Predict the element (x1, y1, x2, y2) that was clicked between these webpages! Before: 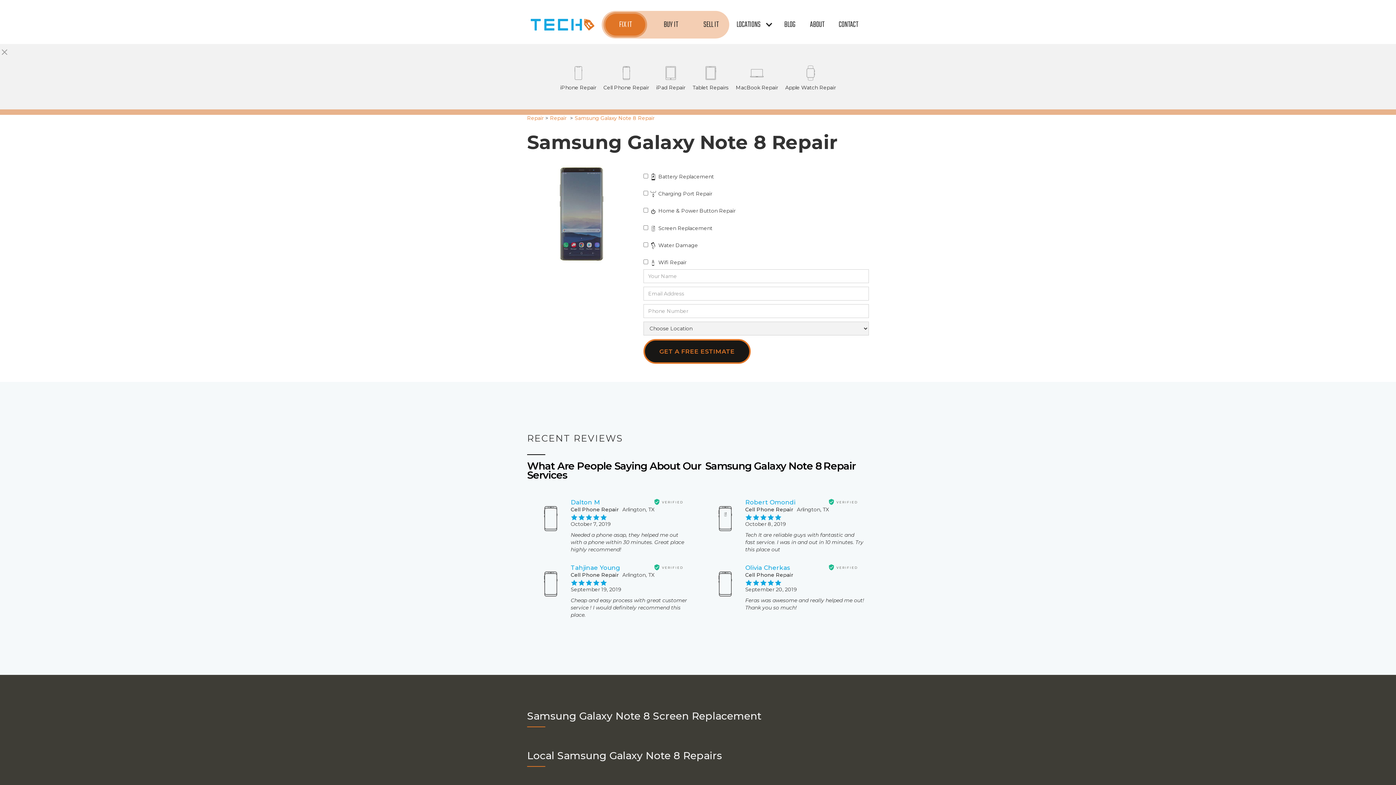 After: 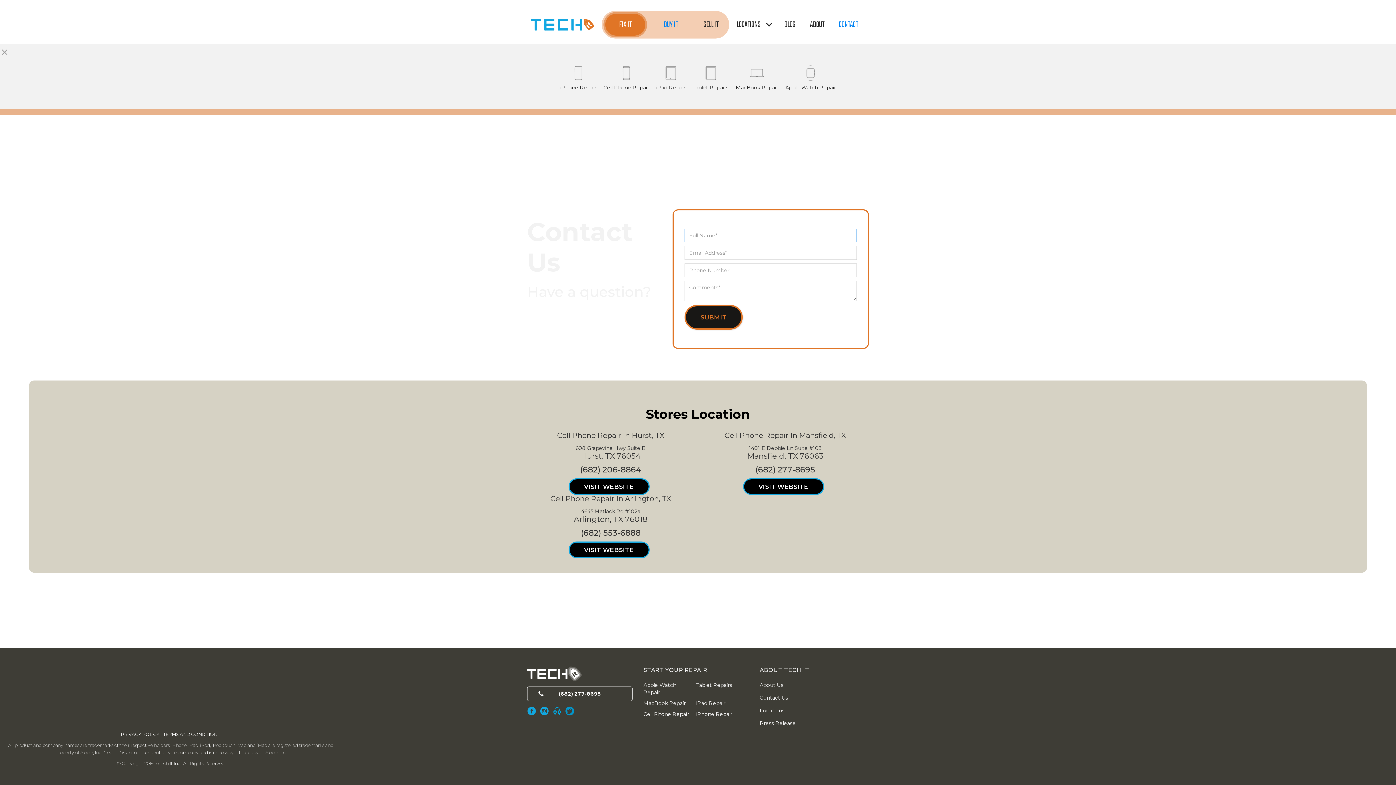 Action: label: BUY IT bbox: (649, 13, 692, 35)